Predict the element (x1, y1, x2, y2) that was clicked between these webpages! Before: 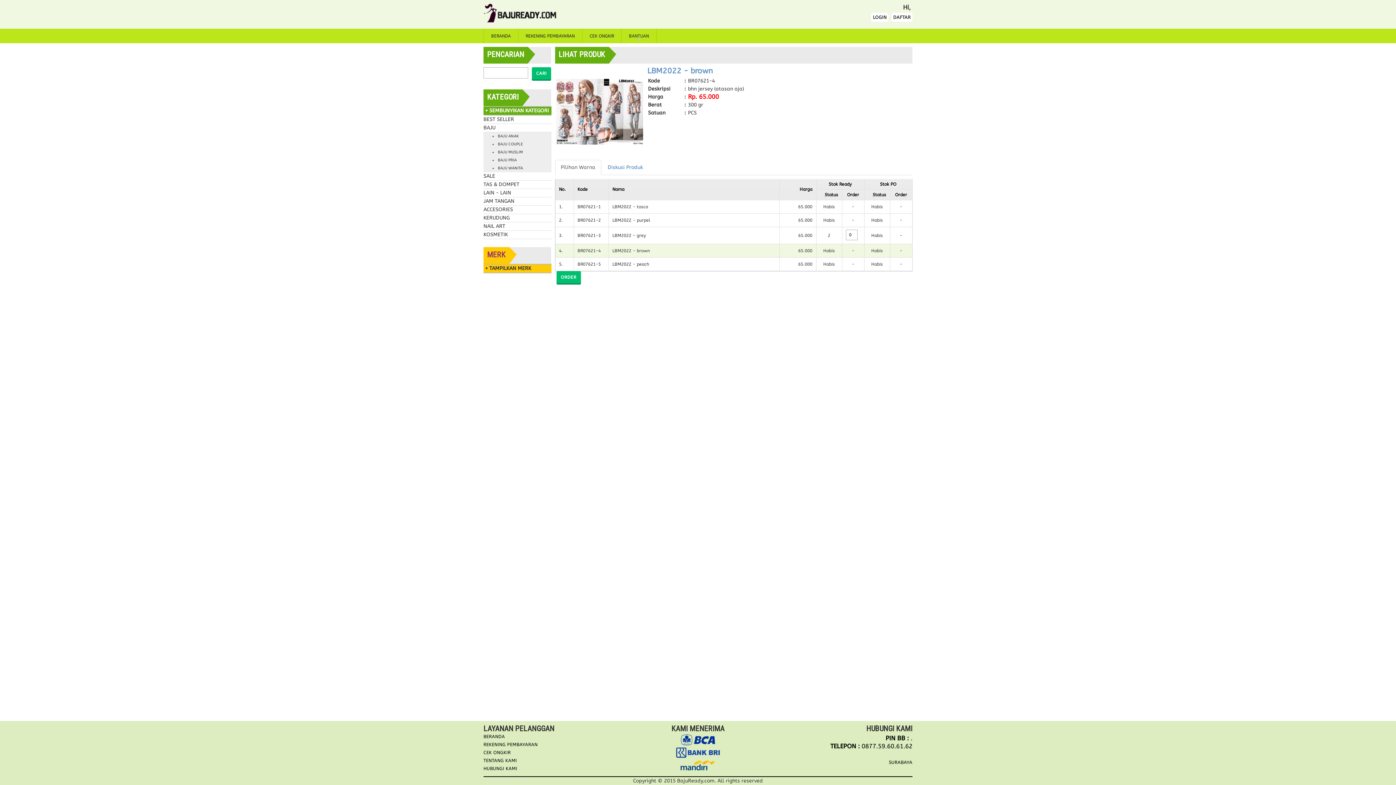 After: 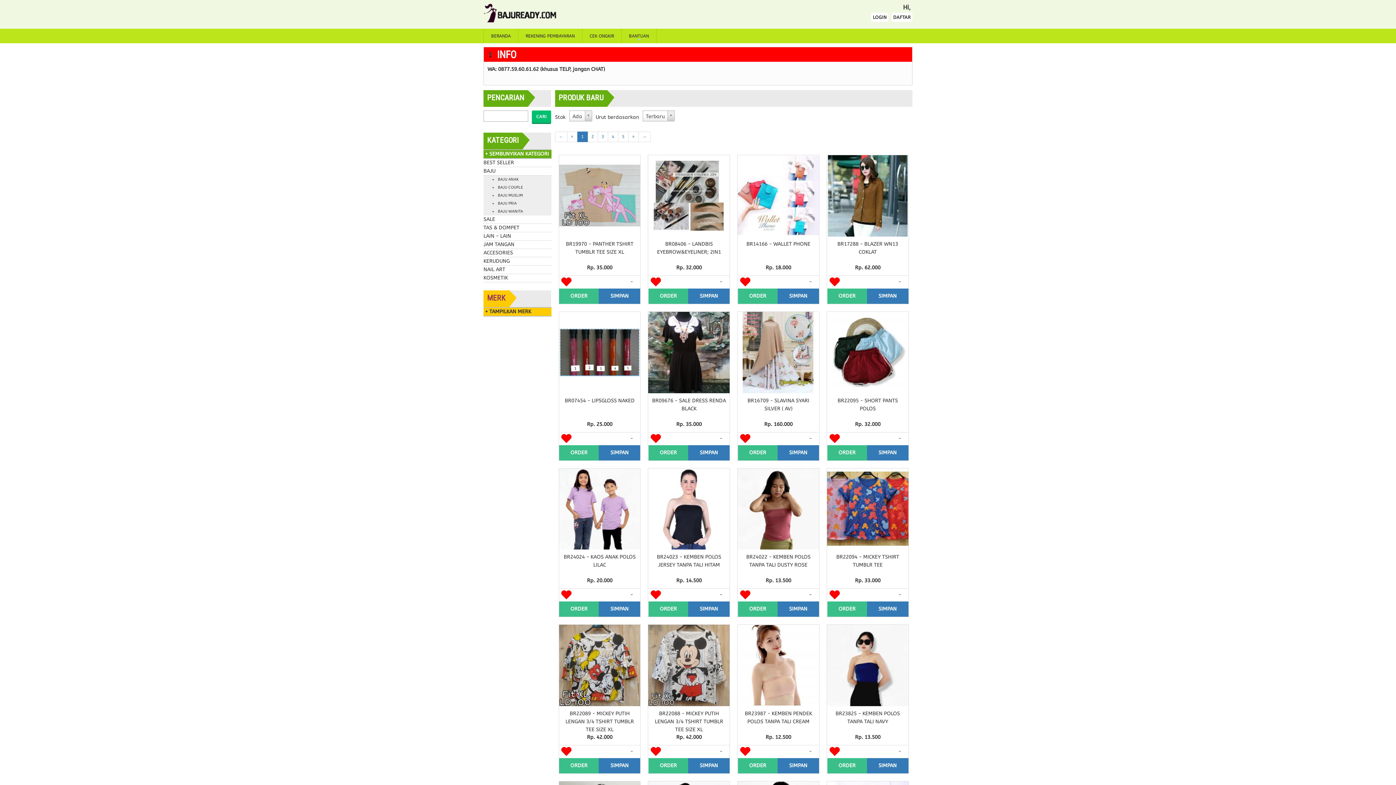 Action: label: BERANDA bbox: (484, 28, 518, 43)